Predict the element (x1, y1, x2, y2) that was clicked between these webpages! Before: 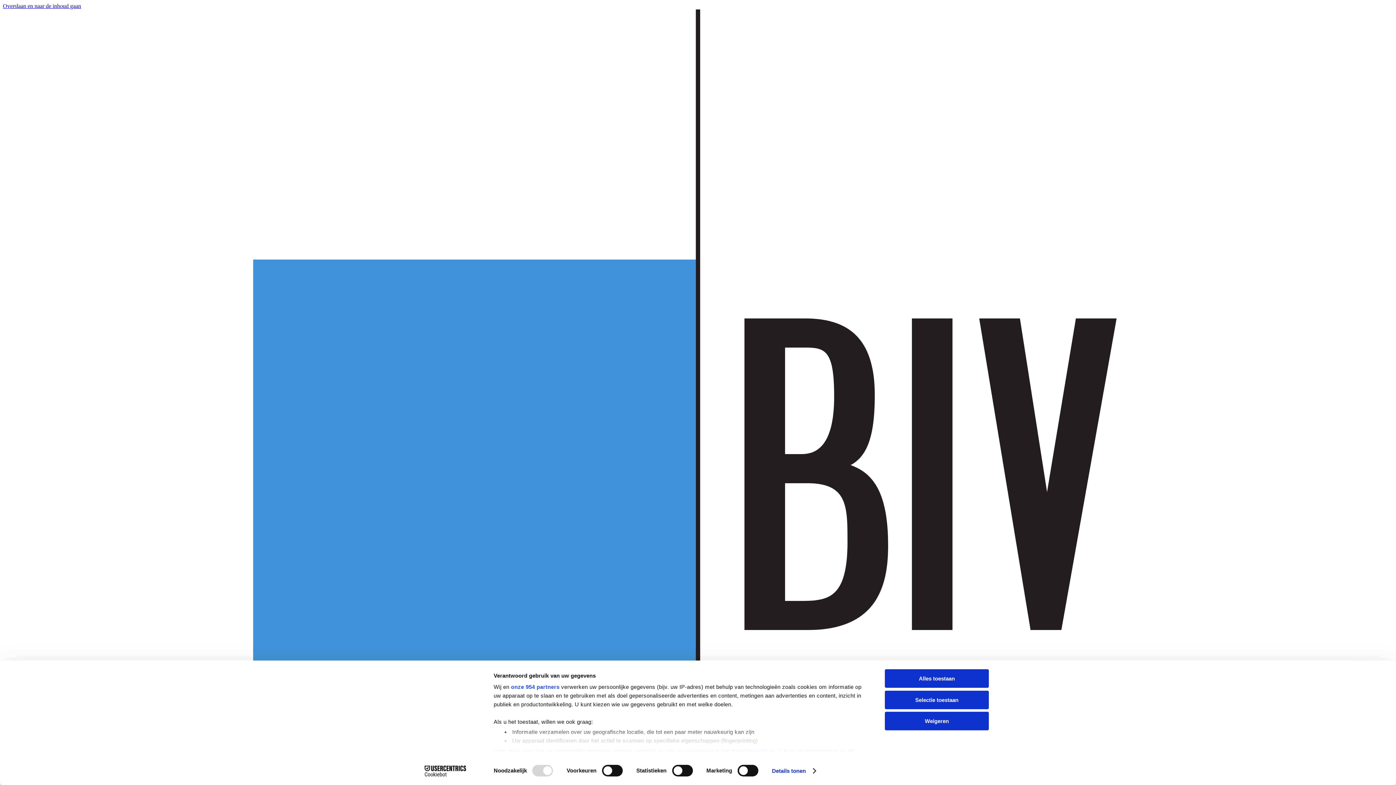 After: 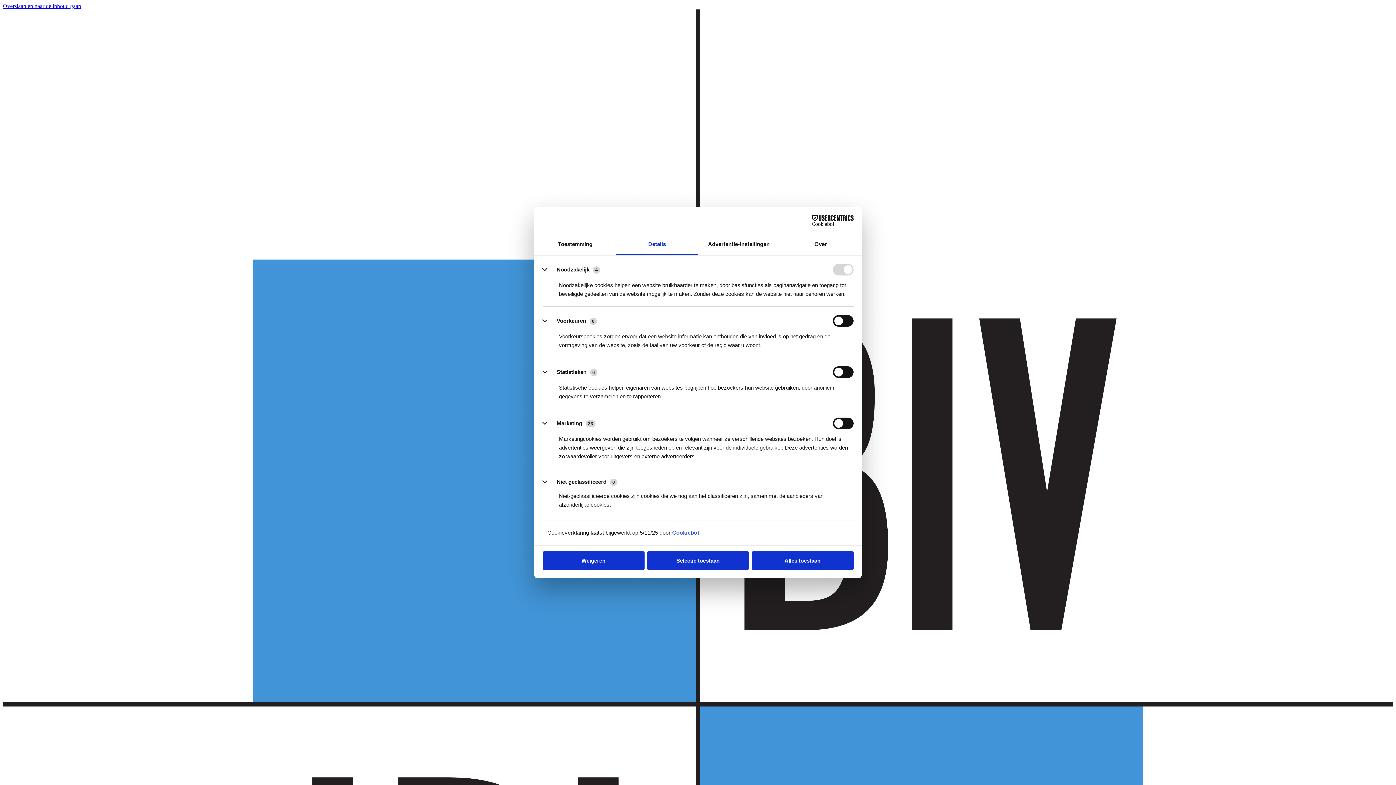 Action: bbox: (772, 765, 815, 776) label: Details tonen